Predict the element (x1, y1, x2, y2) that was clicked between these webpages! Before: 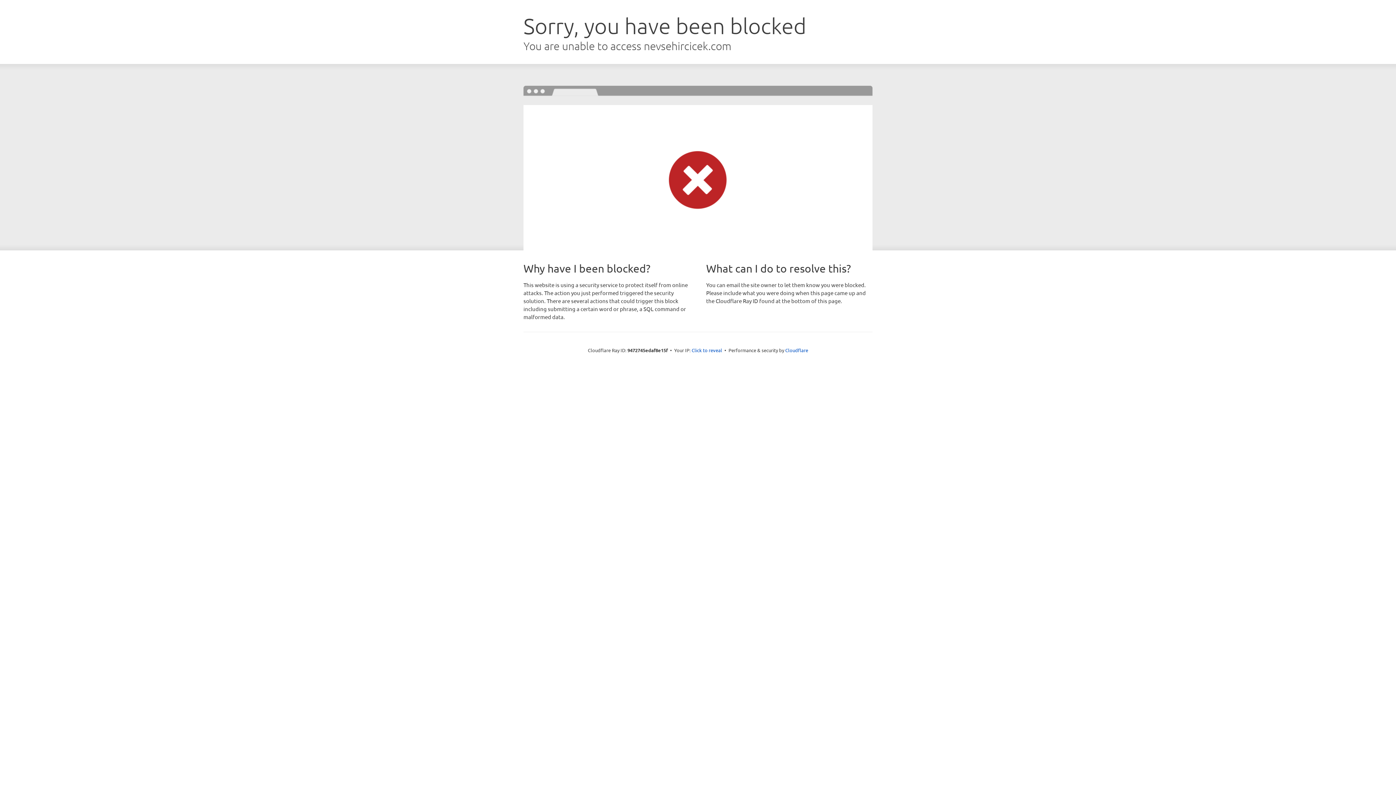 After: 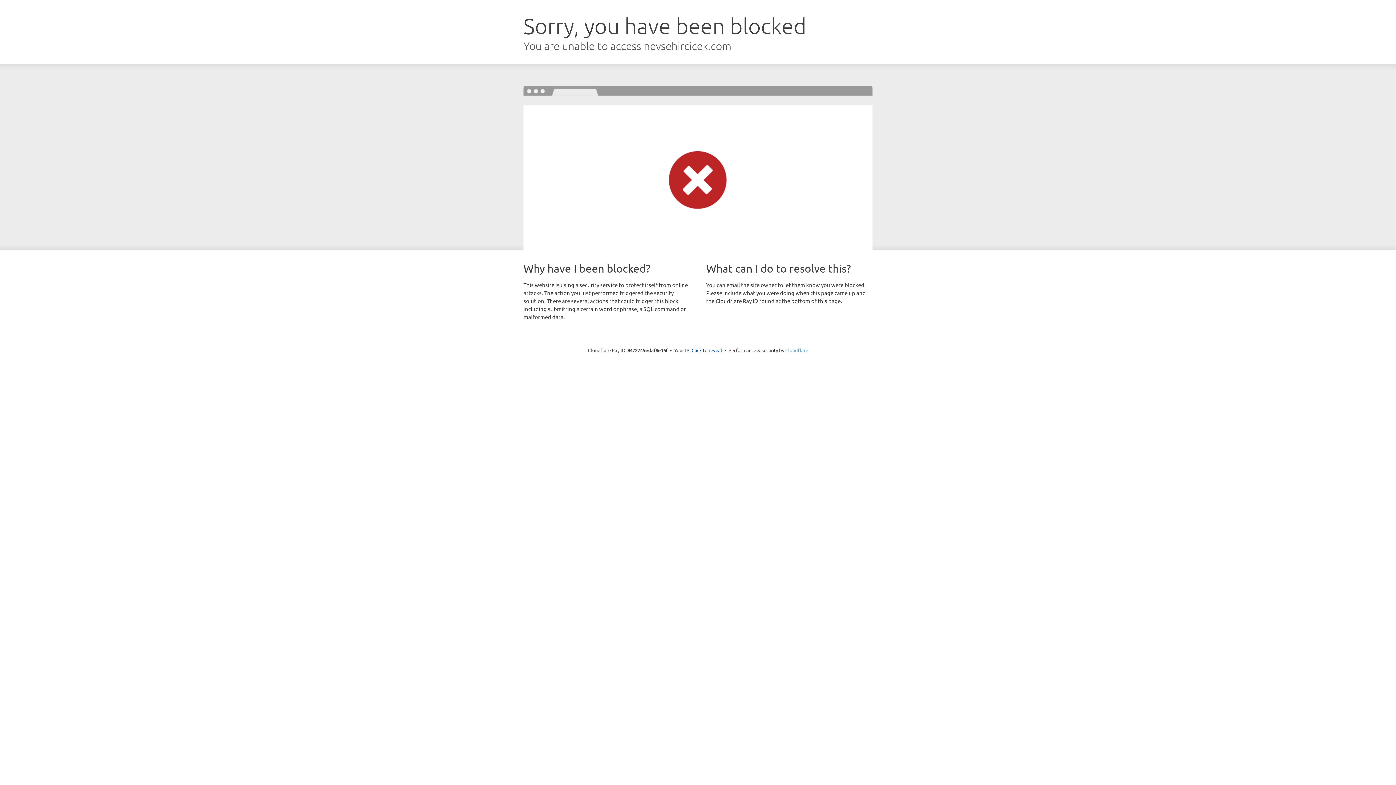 Action: bbox: (785, 347, 808, 353) label: Cloudflare